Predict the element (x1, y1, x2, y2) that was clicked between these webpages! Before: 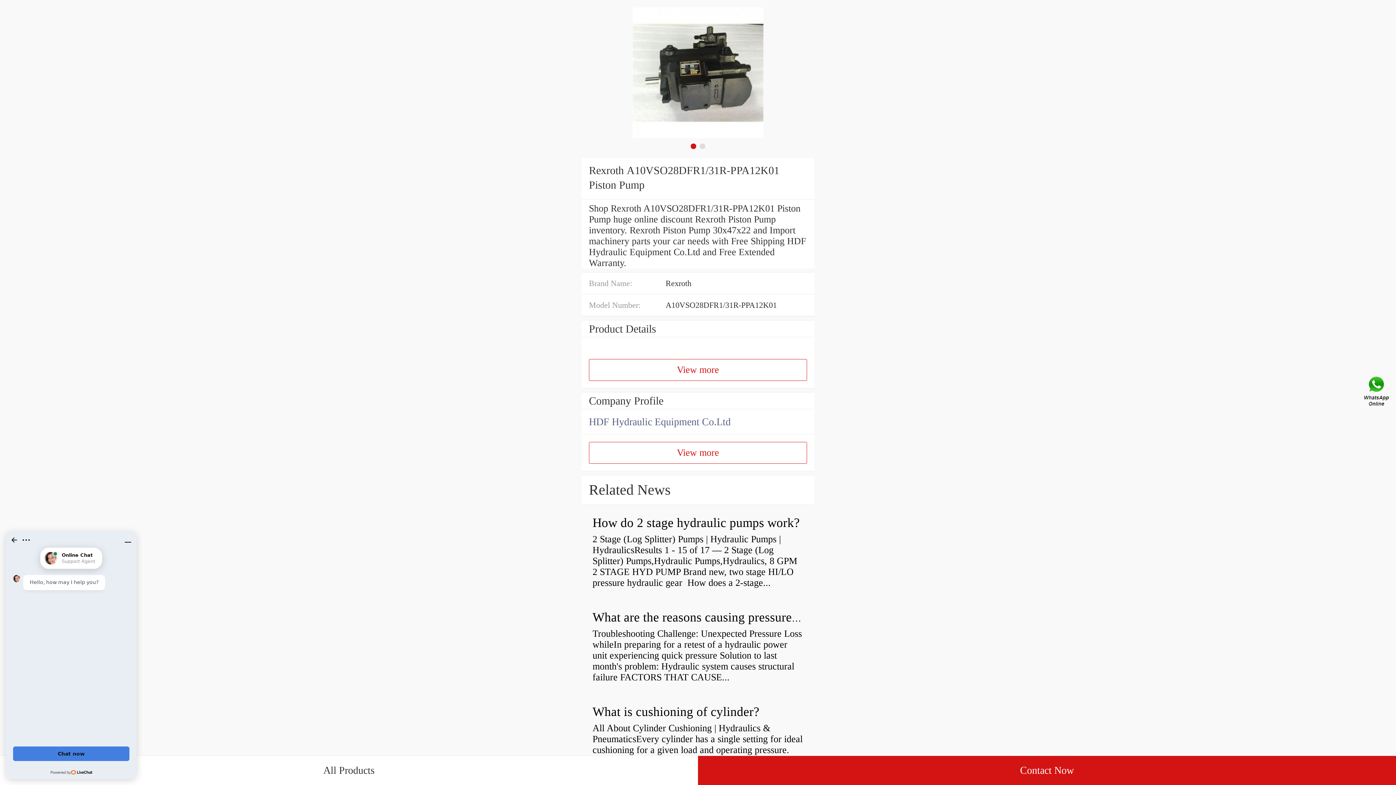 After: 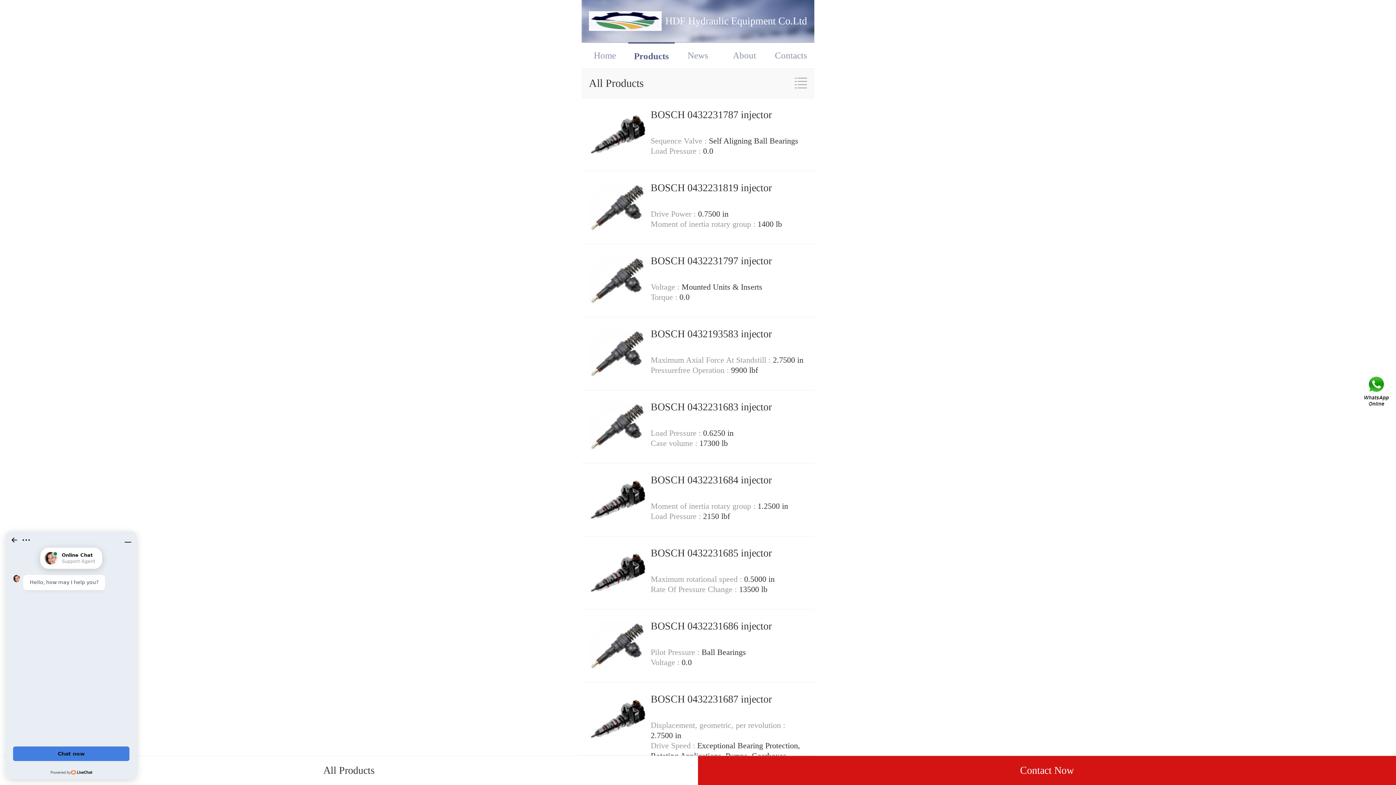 Action: label: All Products bbox: (0, 756, 698, 785)